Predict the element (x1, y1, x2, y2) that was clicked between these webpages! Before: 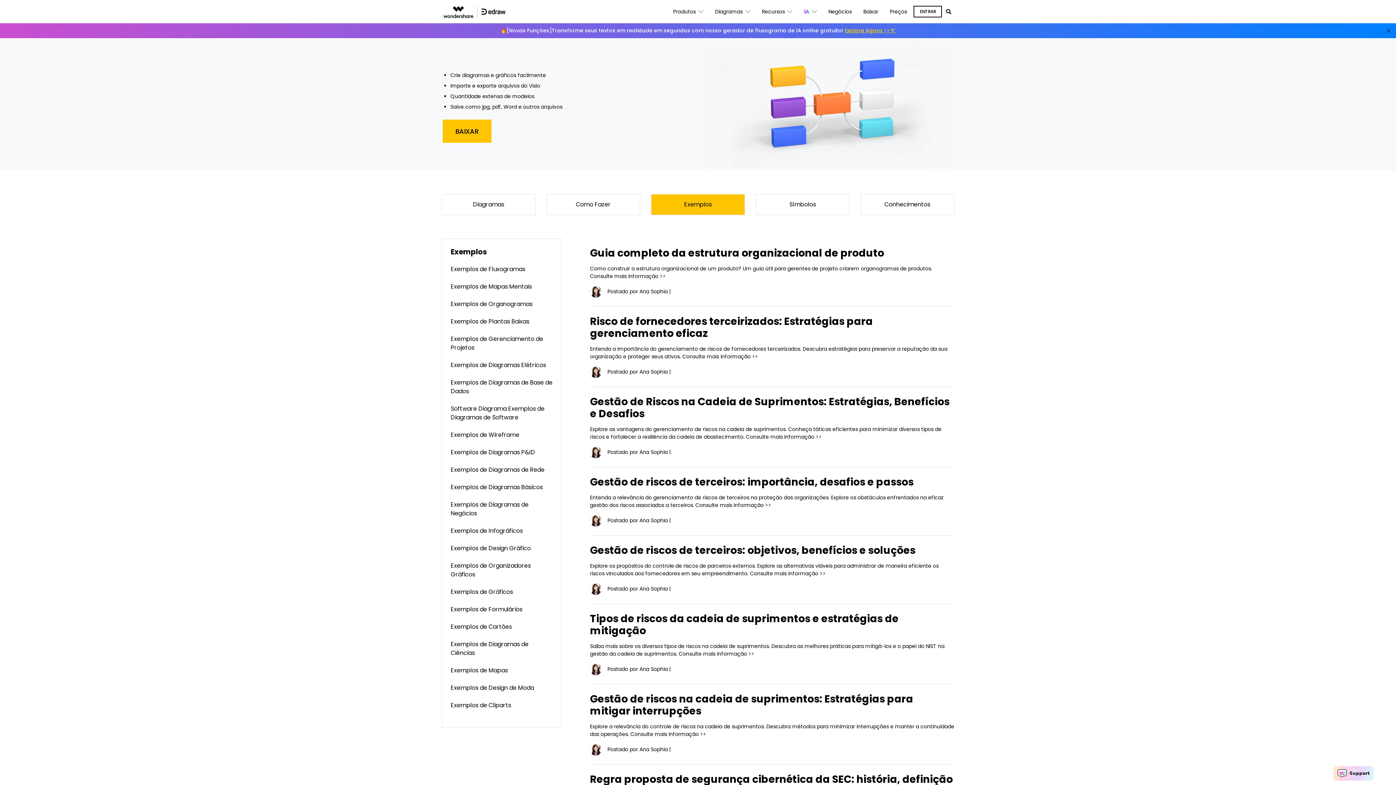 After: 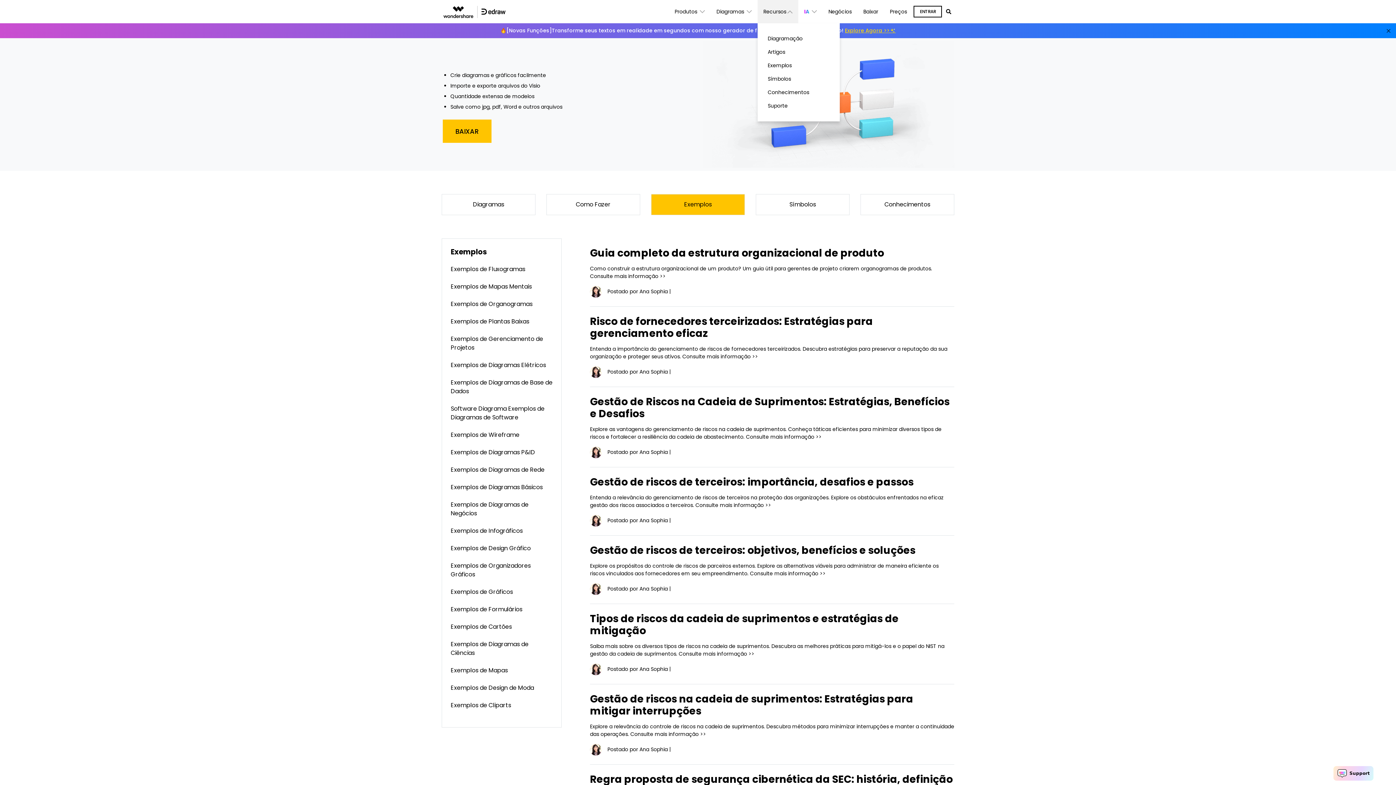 Action: label: Recursos
  bbox: (756, 0, 798, 23)